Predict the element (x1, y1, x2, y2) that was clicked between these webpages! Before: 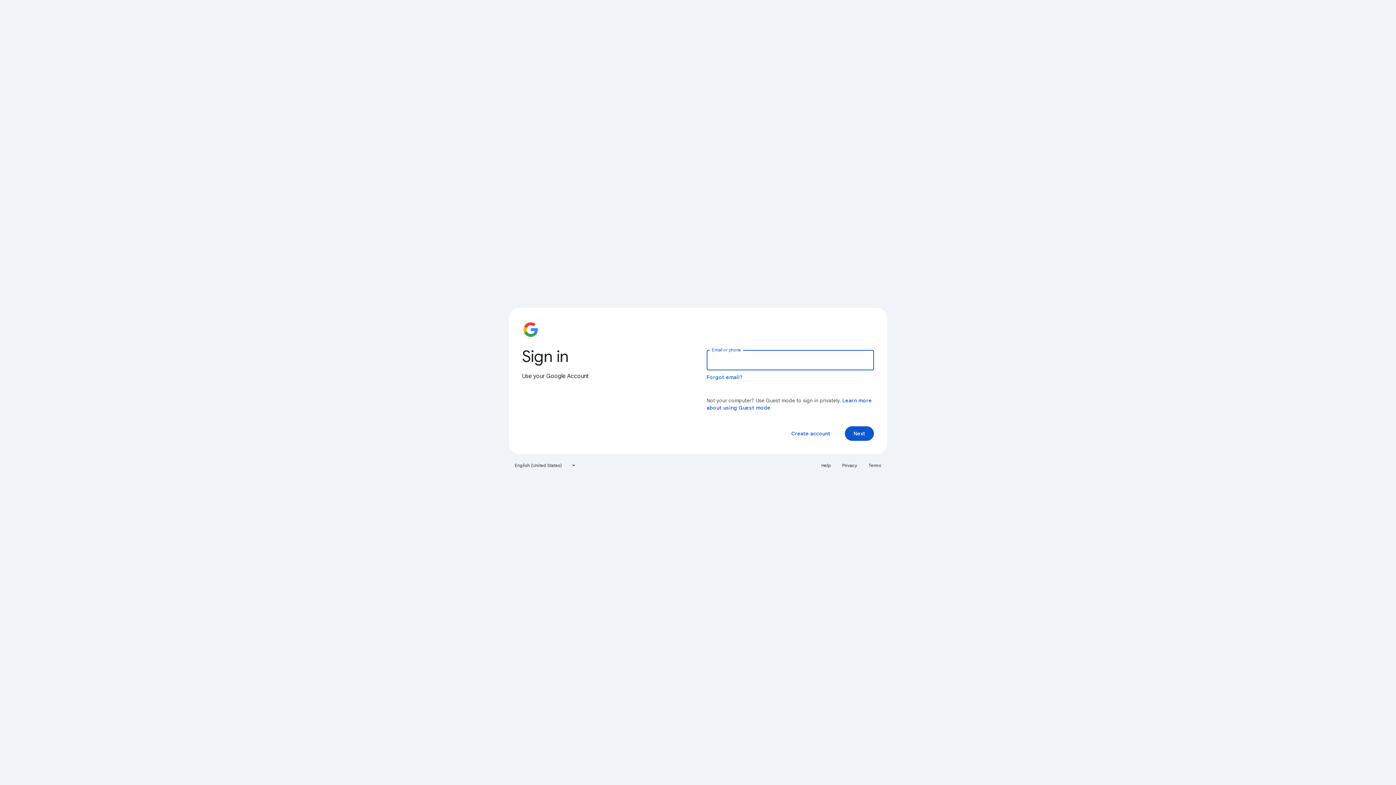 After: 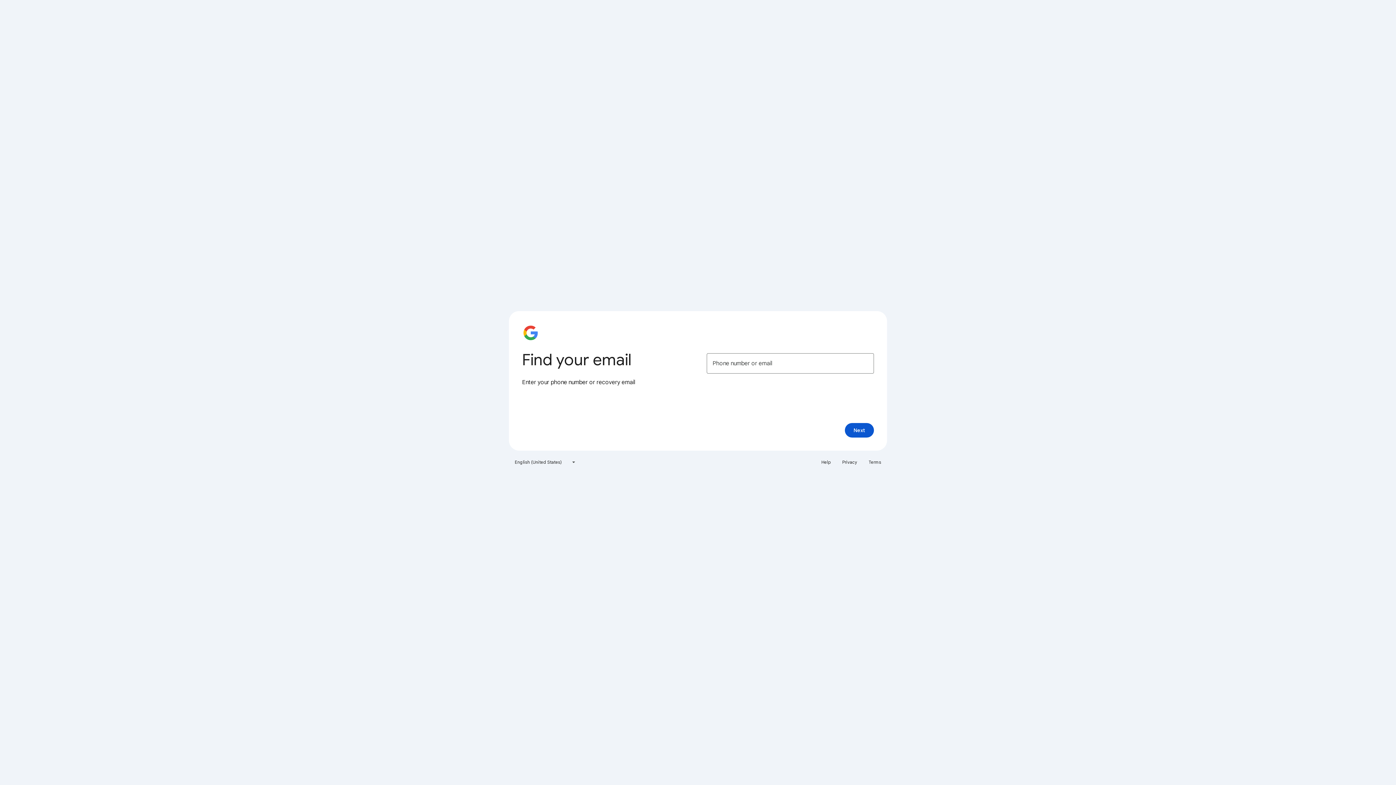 Action: label: Forgot email? bbox: (706, 374, 743, 380)